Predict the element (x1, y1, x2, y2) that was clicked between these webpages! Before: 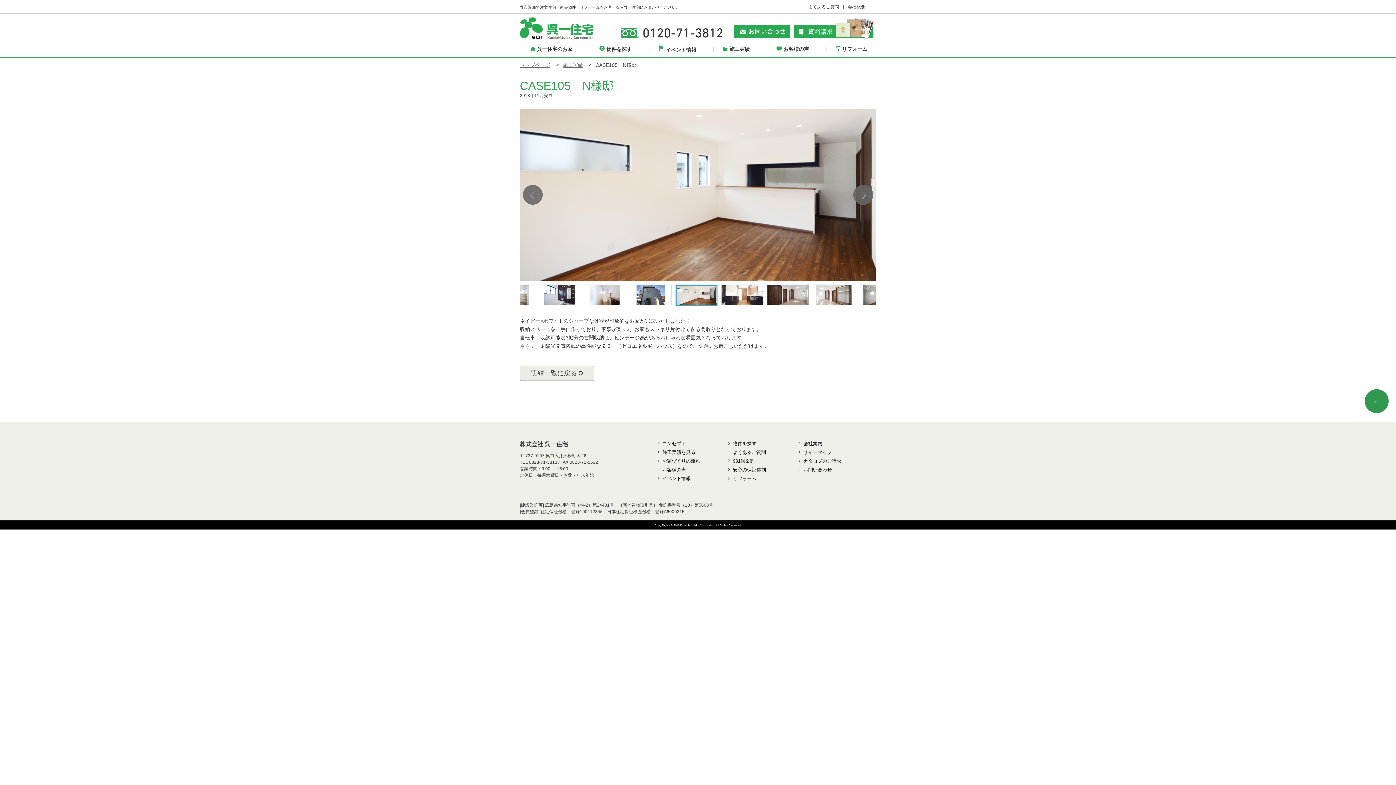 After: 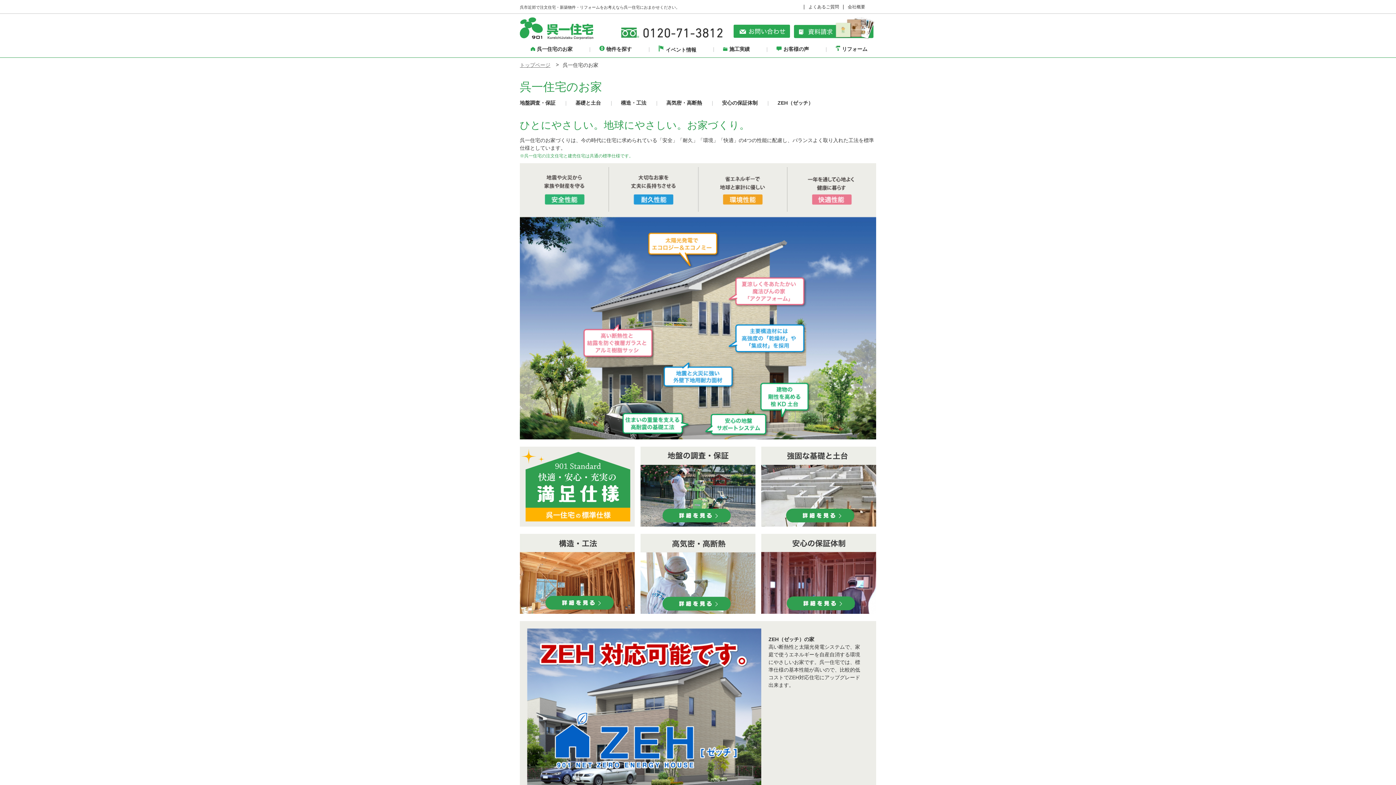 Action: label: 呉一住宅のお家 bbox: (530, 46, 572, 52)